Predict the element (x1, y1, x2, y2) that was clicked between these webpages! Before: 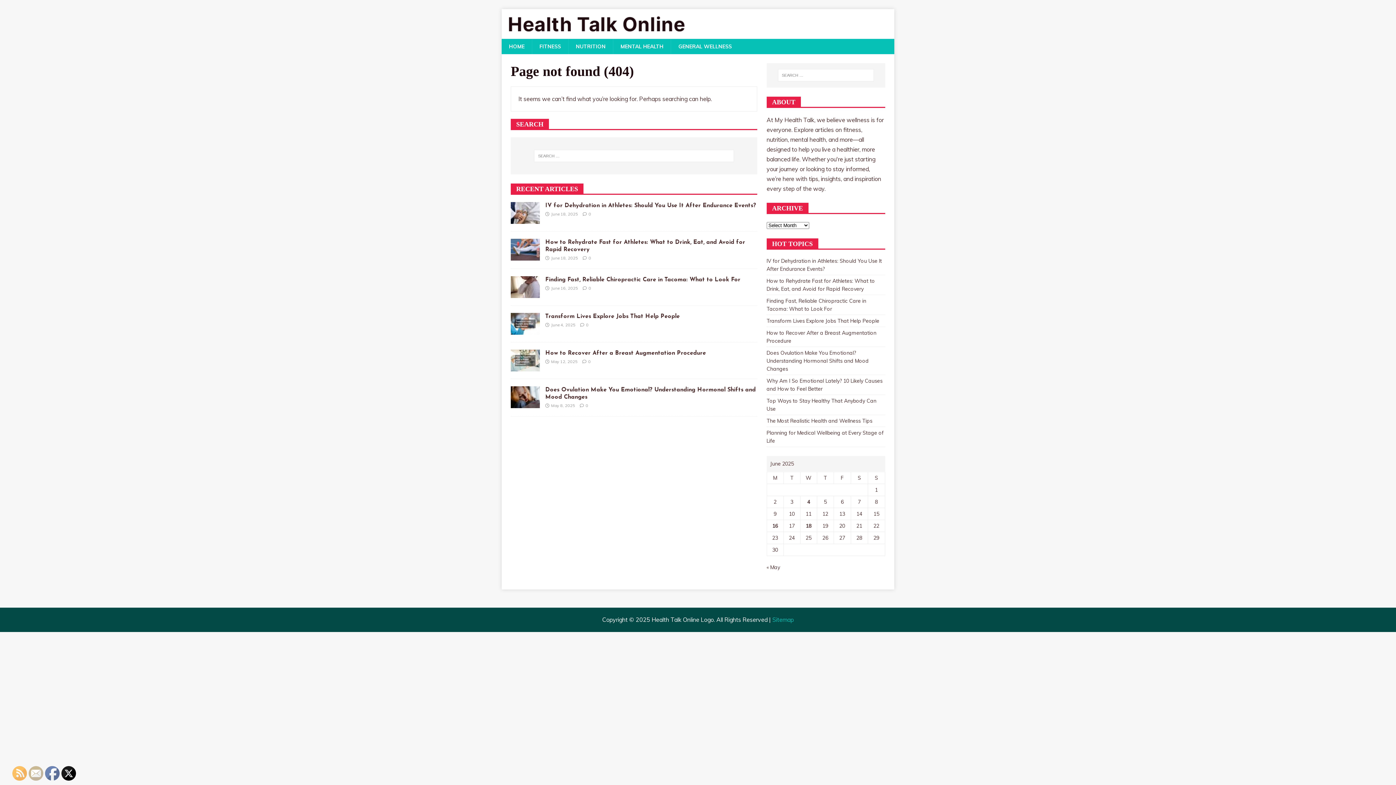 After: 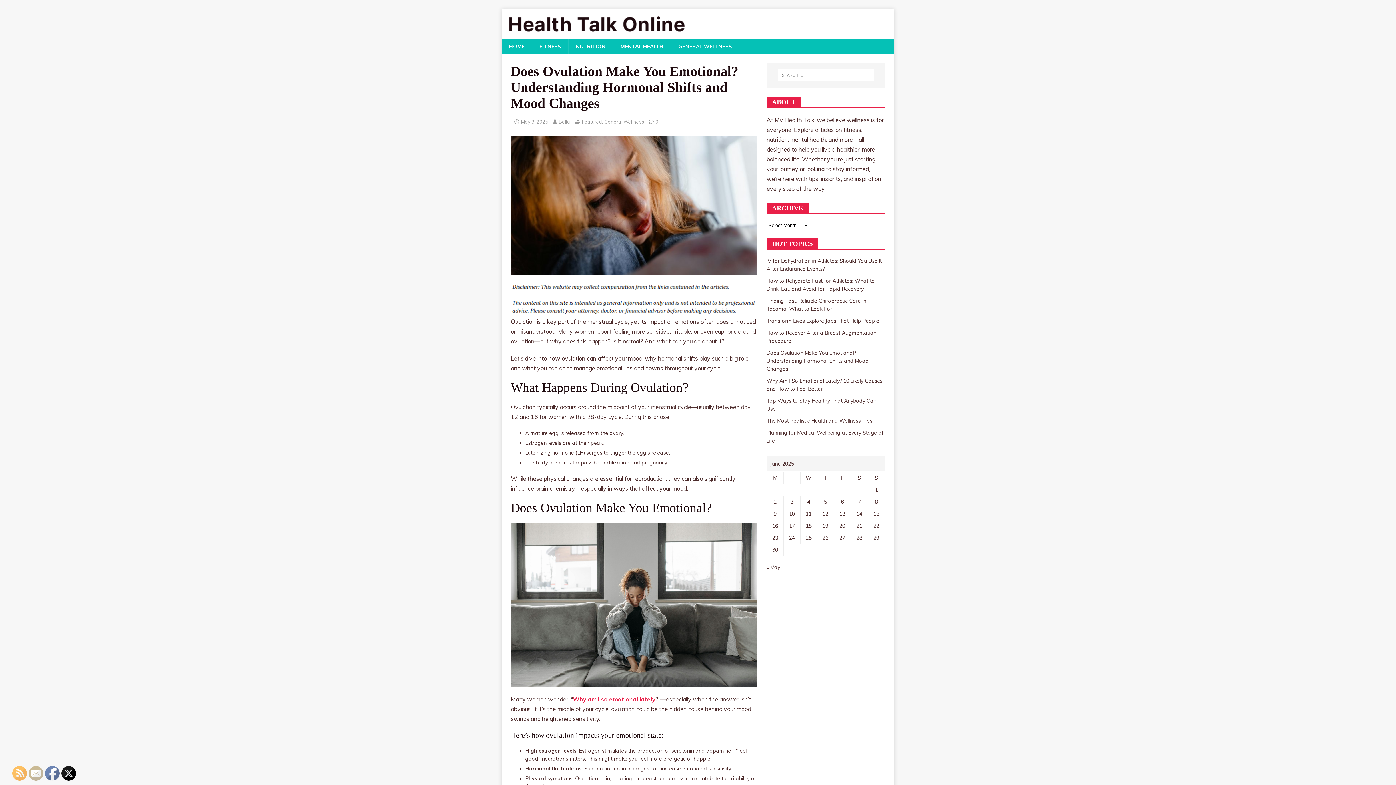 Action: label: Does Ovulation Make You Emotional? Understanding Hormonal Shifts and Mood Changes bbox: (766, 349, 869, 372)